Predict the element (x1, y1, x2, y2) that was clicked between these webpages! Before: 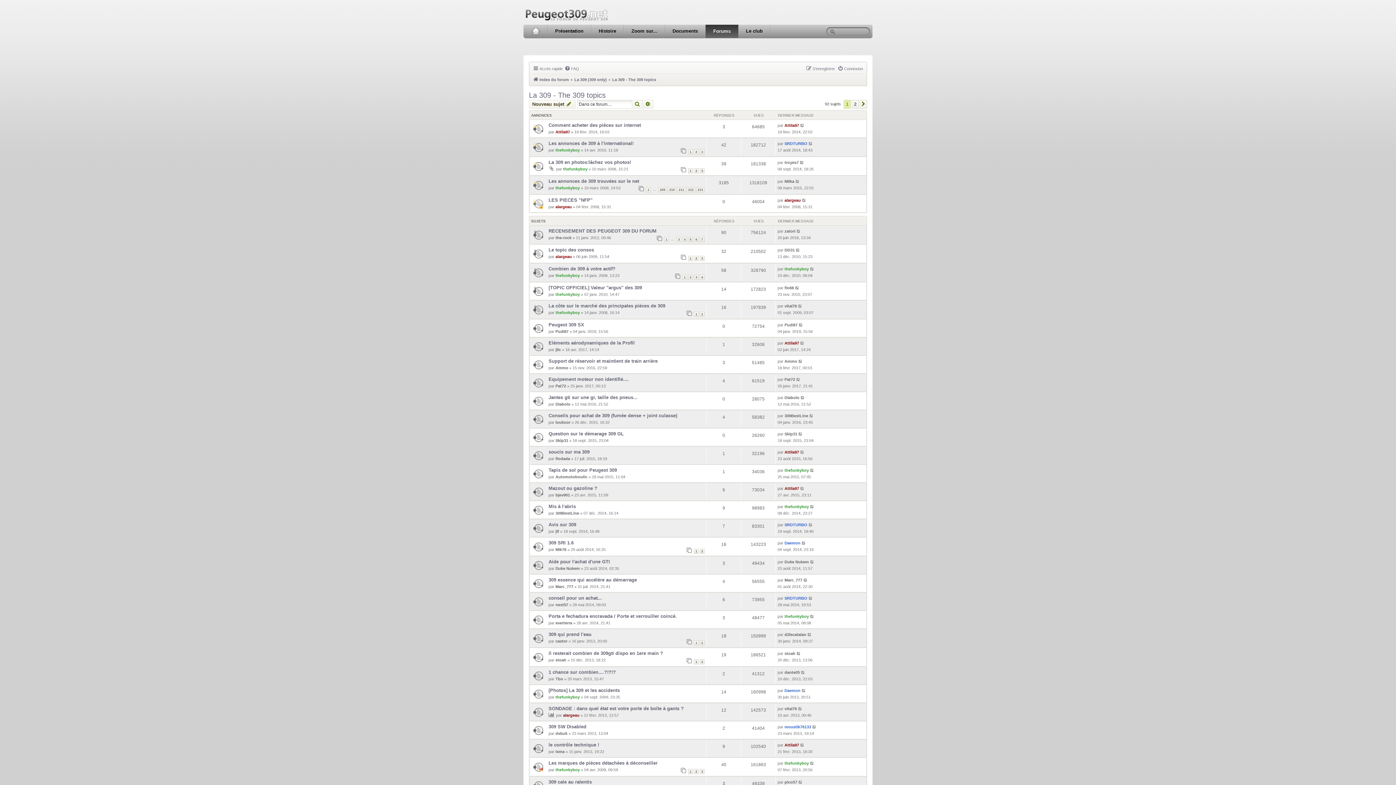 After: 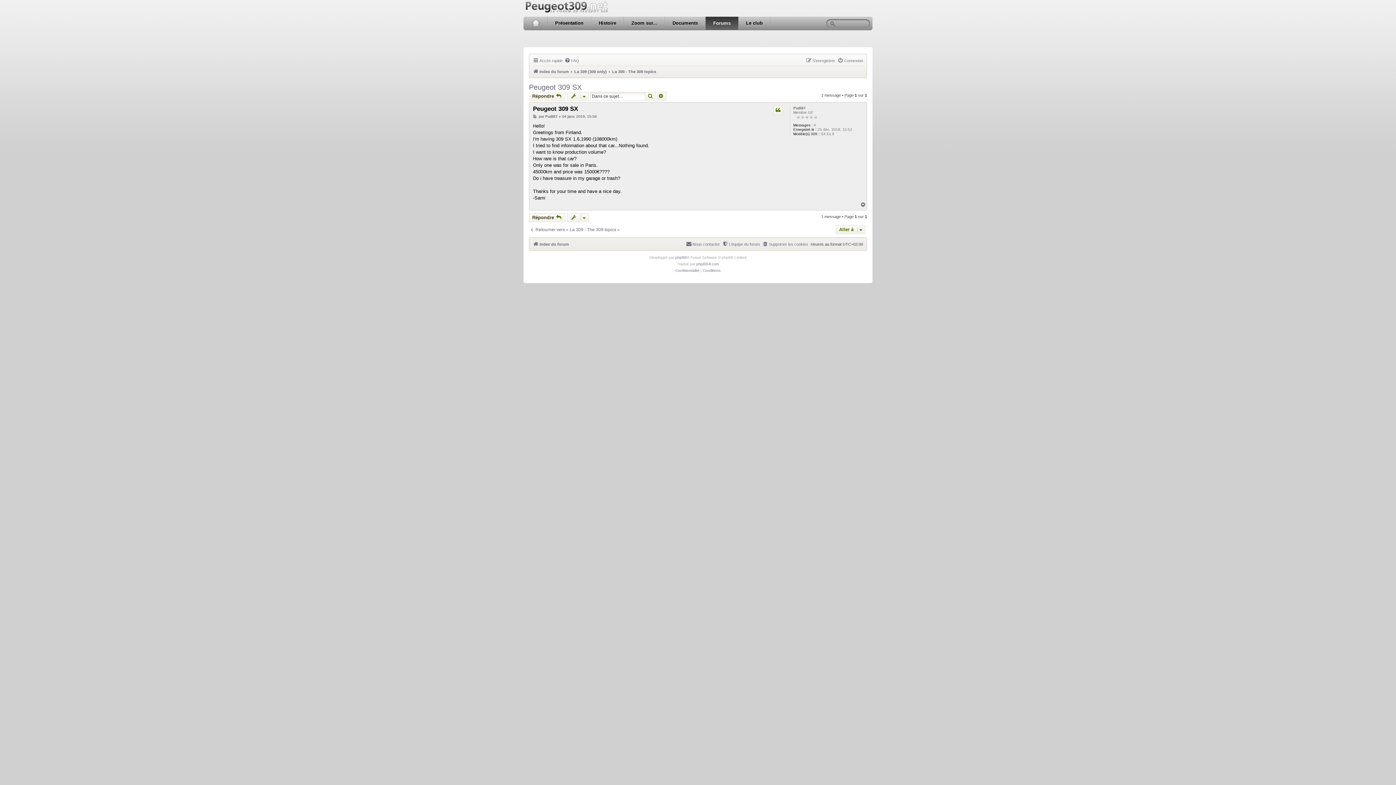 Action: bbox: (798, 321, 803, 328)